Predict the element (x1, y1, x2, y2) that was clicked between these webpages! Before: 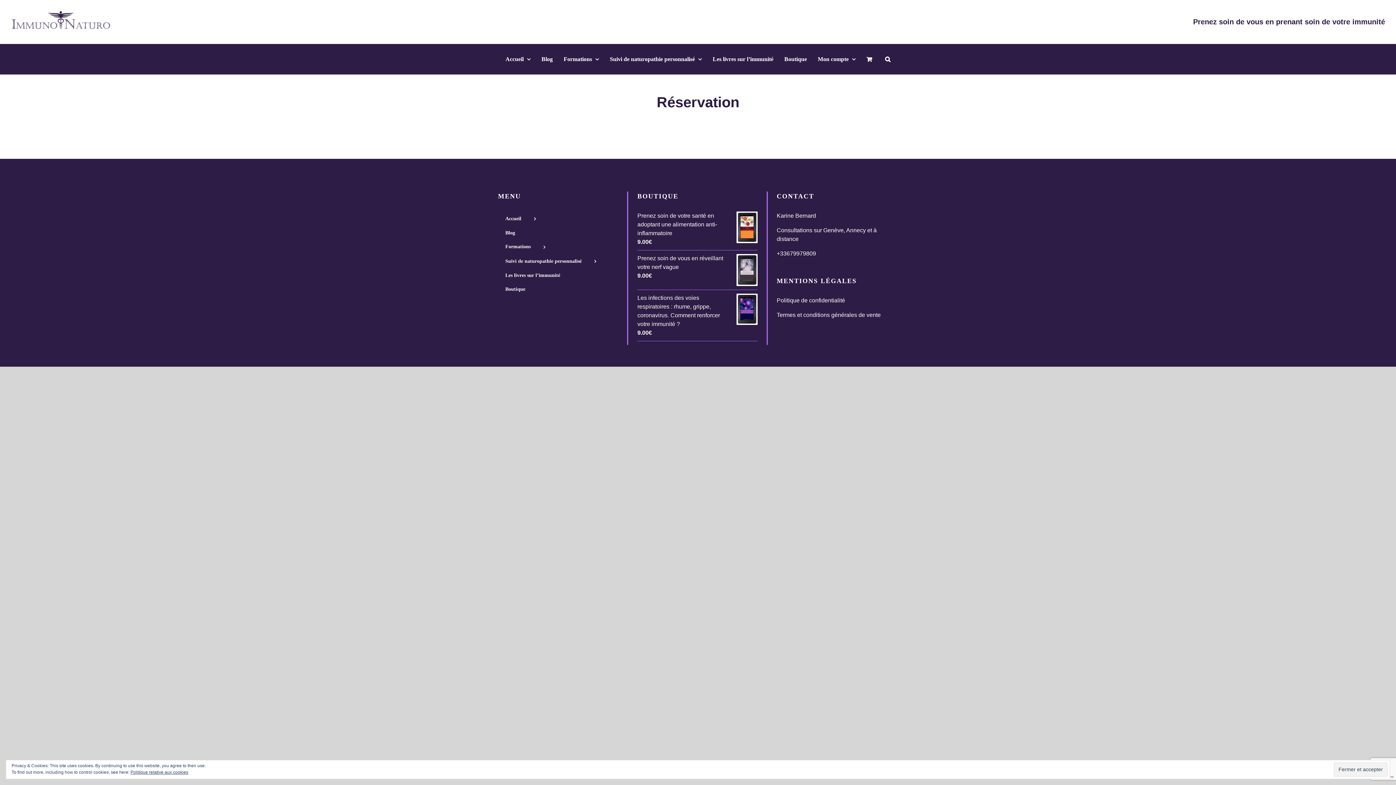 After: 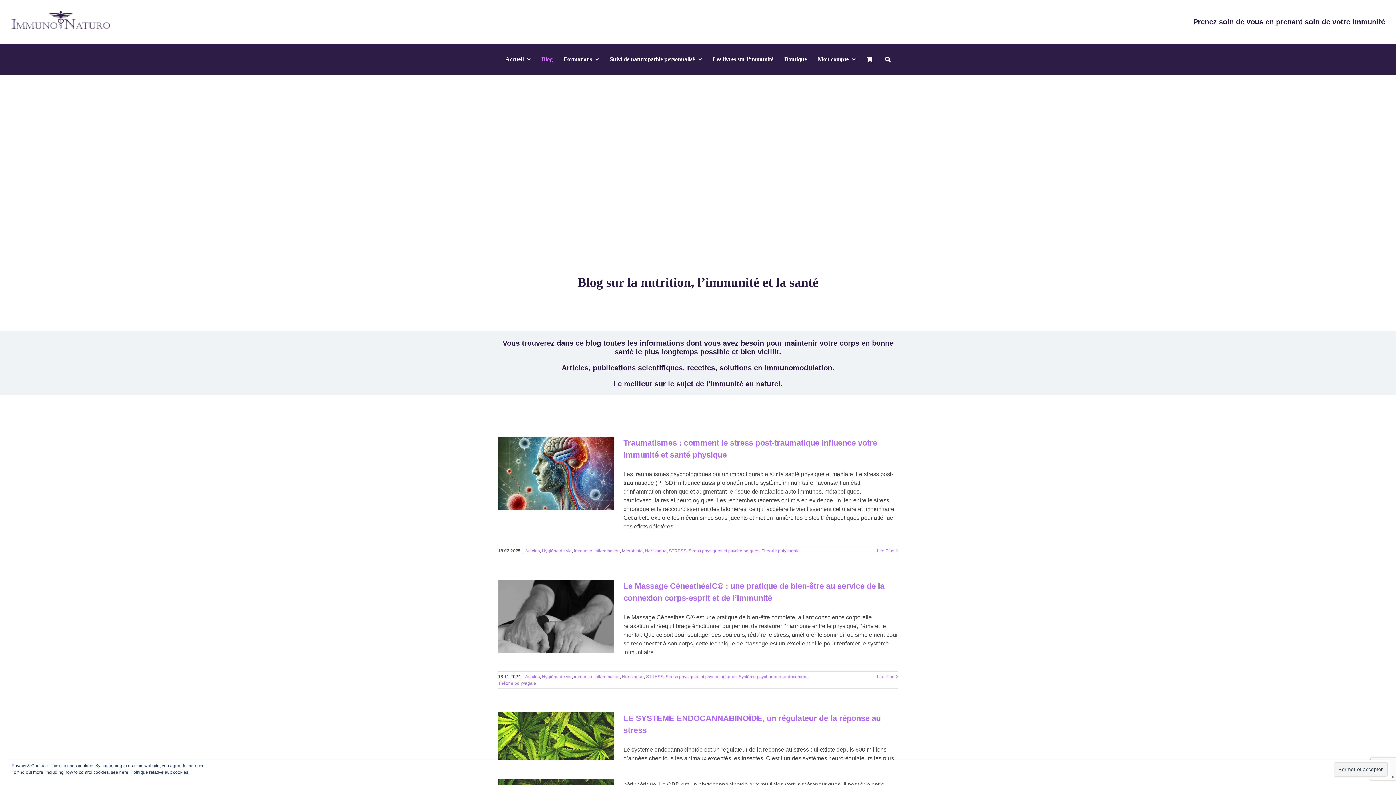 Action: label: Blog bbox: (498, 226, 617, 240)